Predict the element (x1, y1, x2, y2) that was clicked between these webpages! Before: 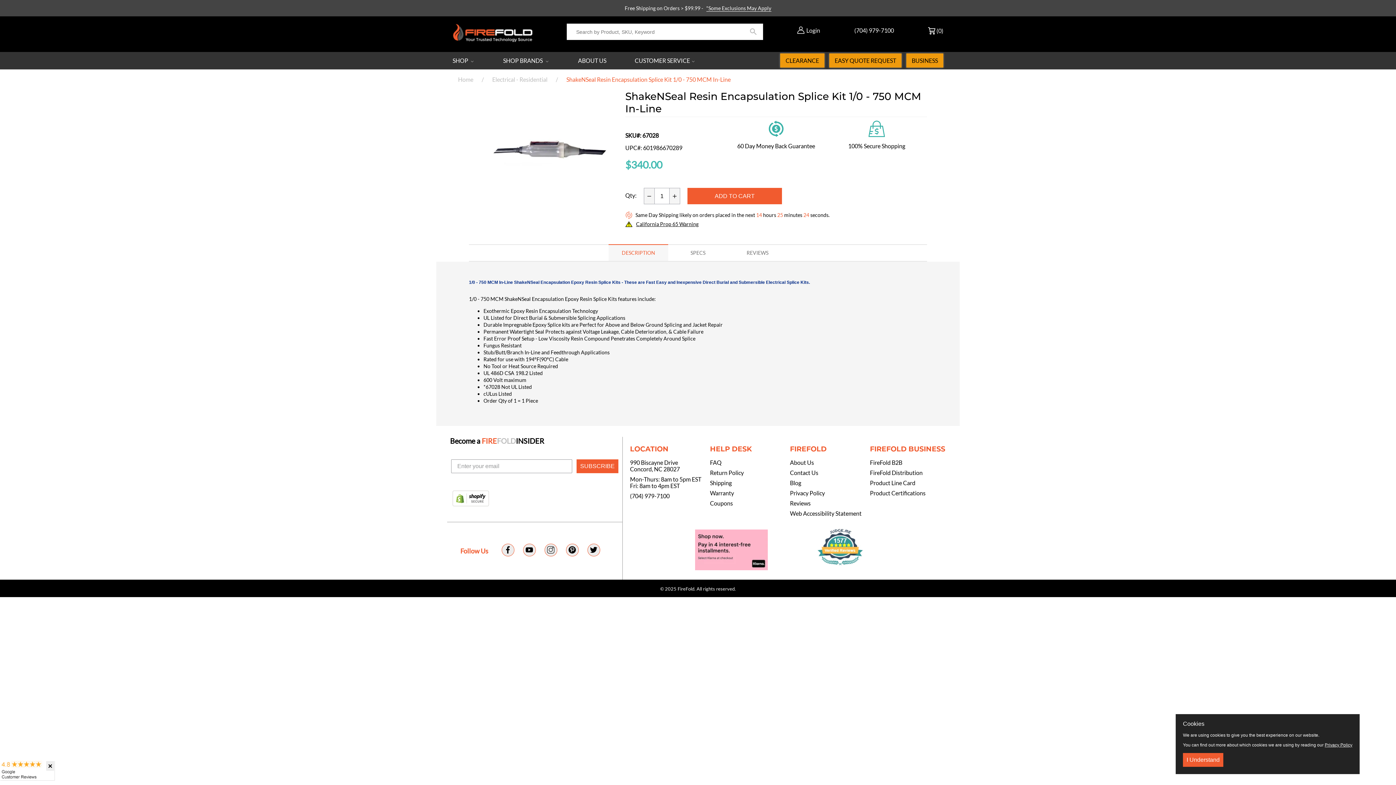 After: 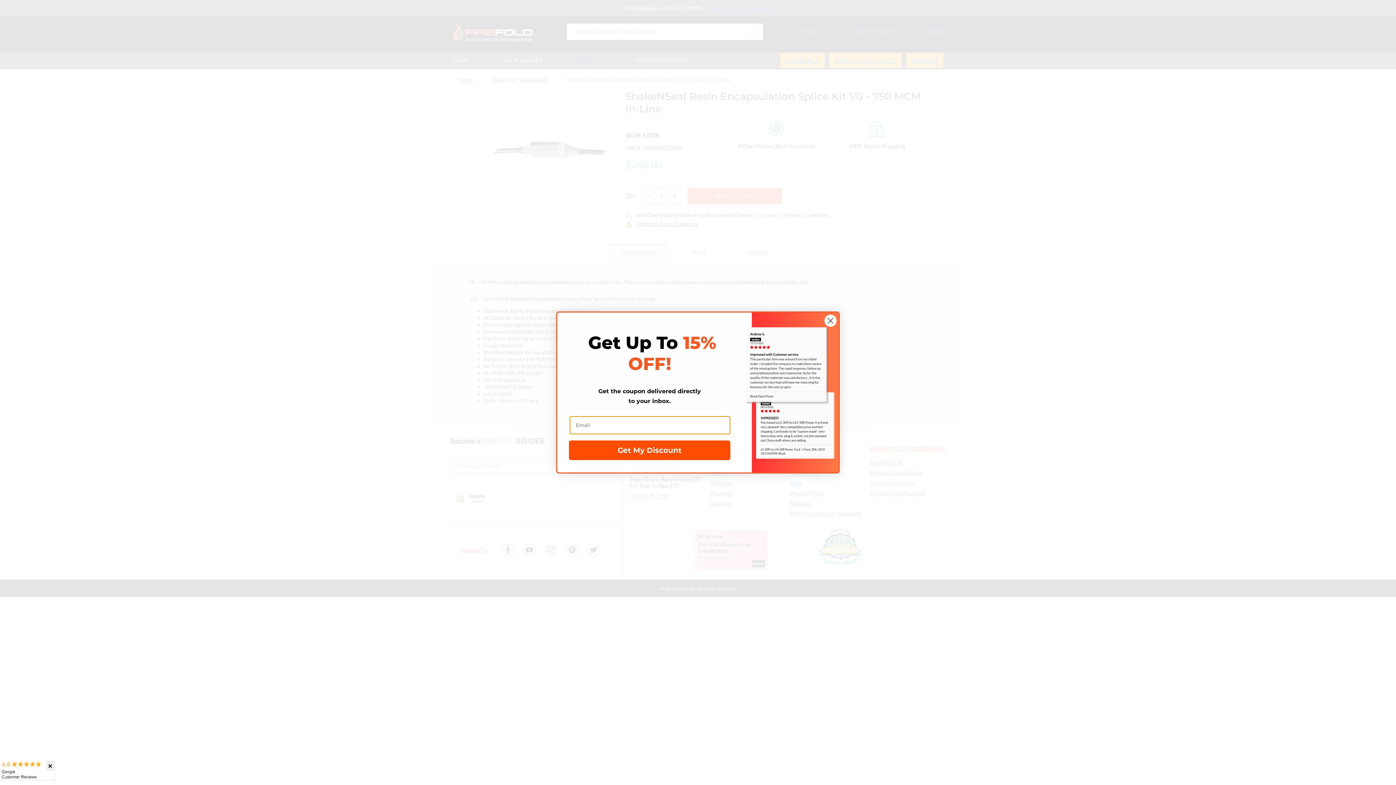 Action: bbox: (1183, 753, 1223, 767) label: I Understand